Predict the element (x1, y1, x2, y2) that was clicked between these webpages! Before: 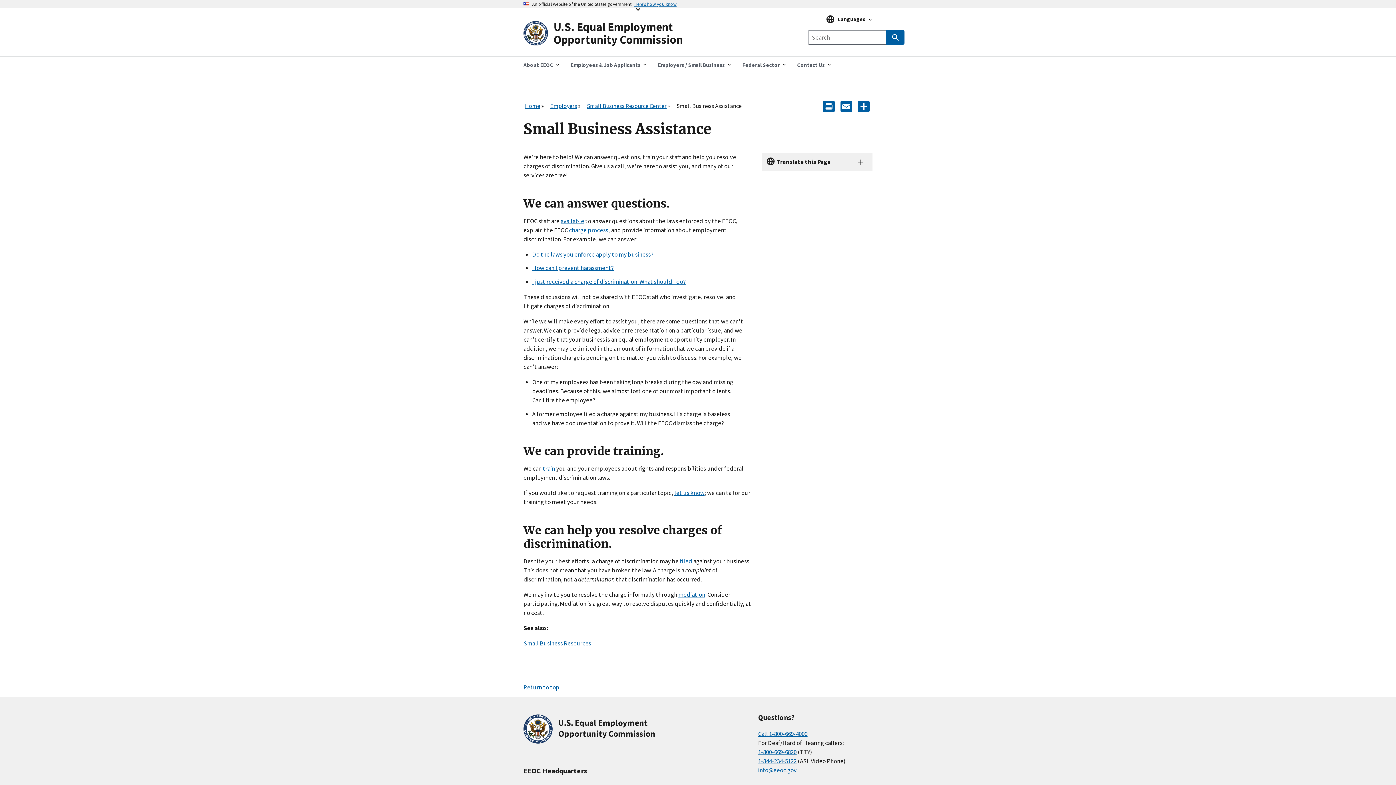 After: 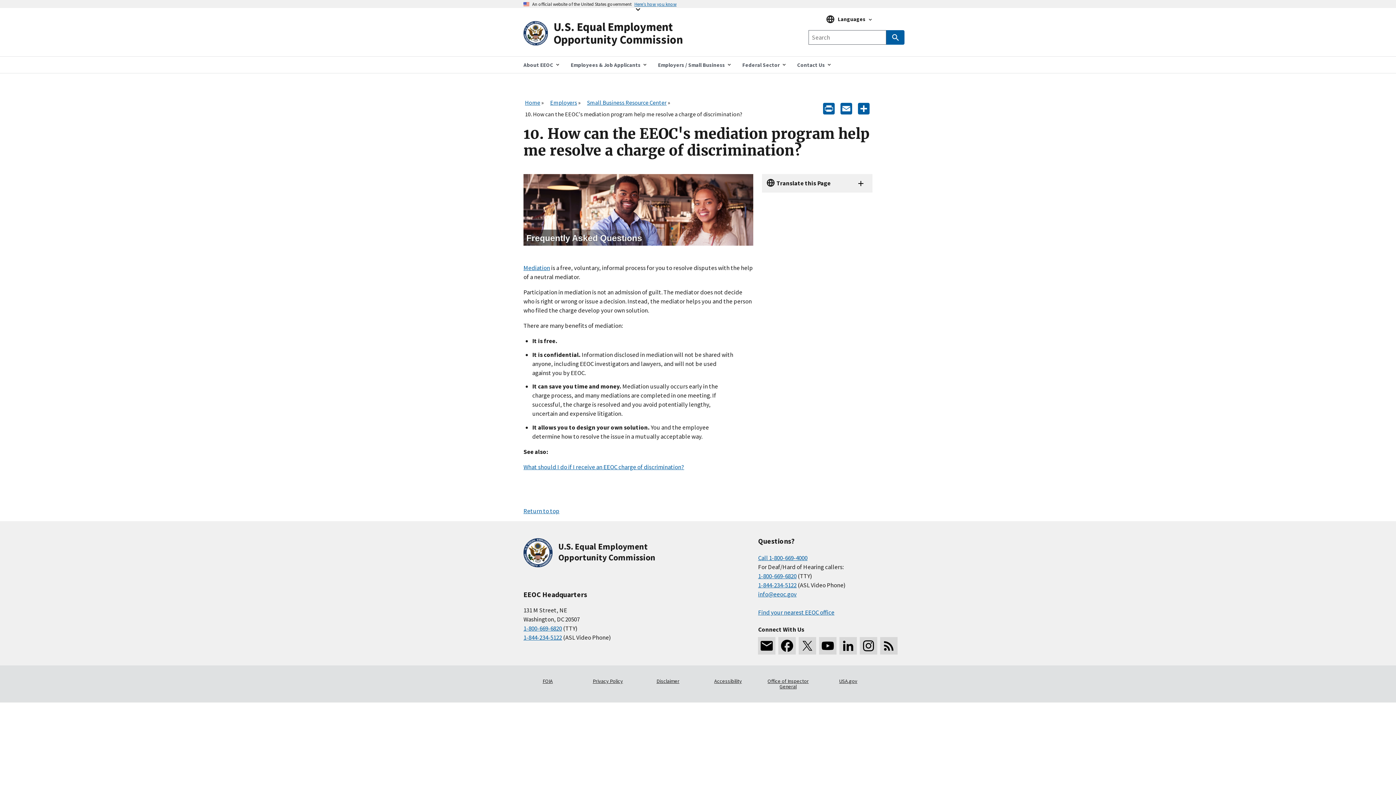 Action: bbox: (678, 590, 705, 598) label: mediation